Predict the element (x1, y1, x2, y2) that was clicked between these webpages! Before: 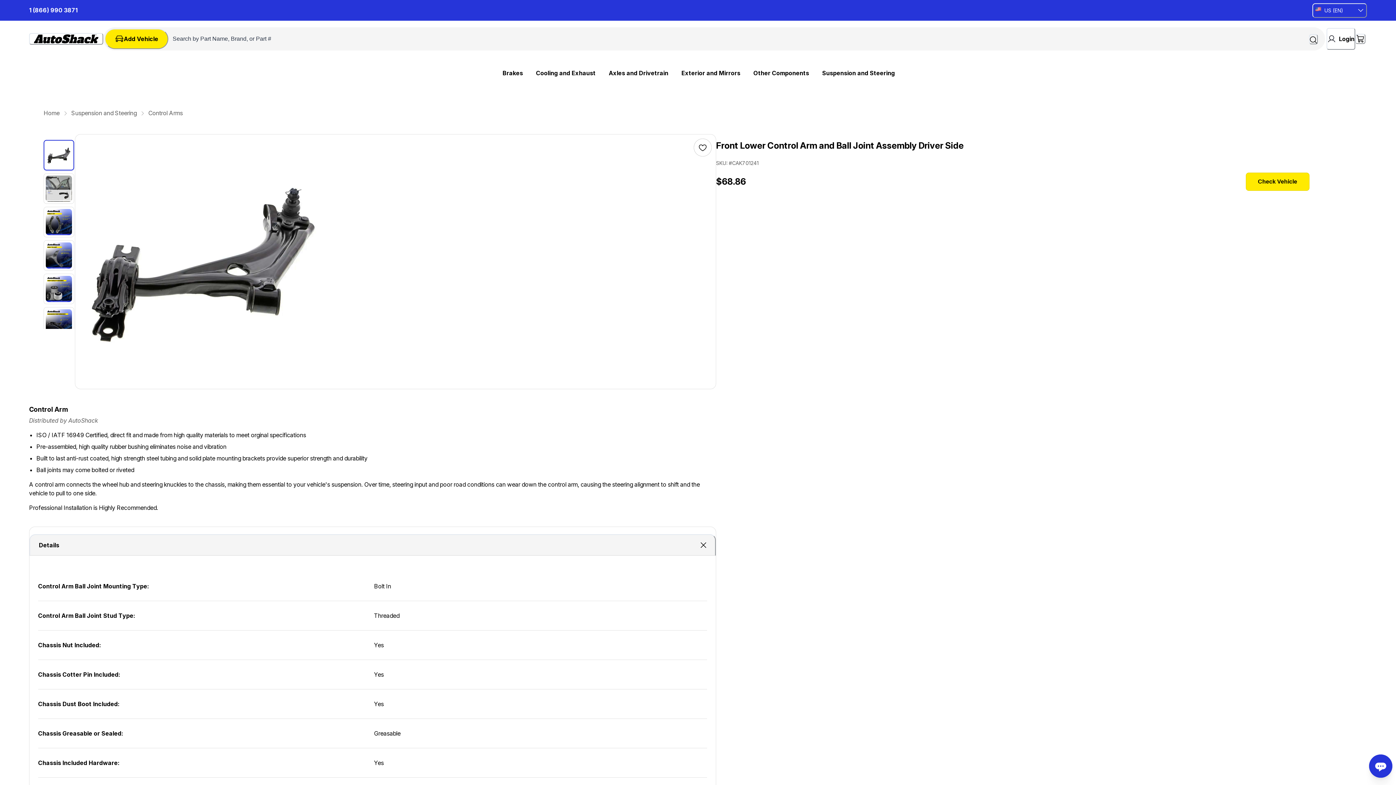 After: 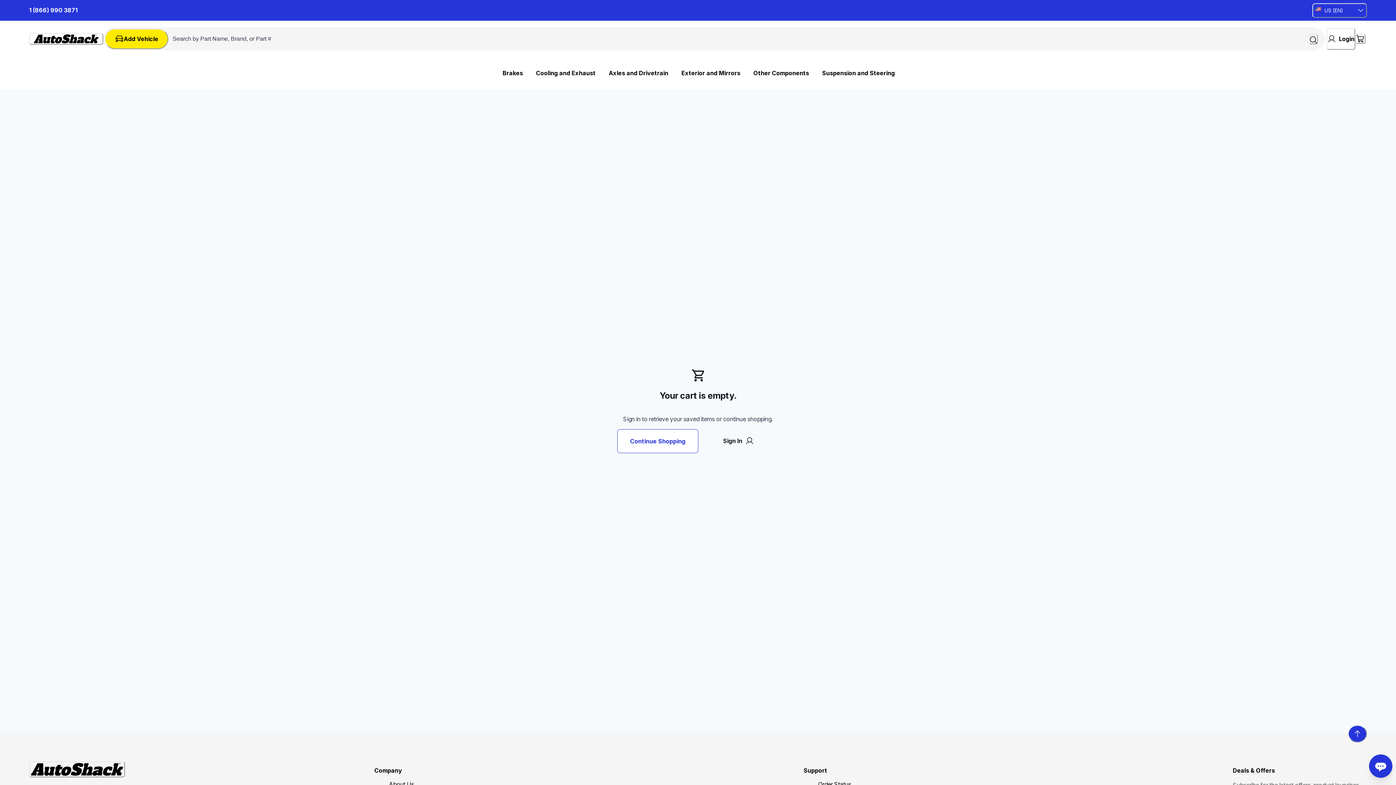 Action: bbox: (1355, 33, 1365, 44) label: My cart, number of items: 0